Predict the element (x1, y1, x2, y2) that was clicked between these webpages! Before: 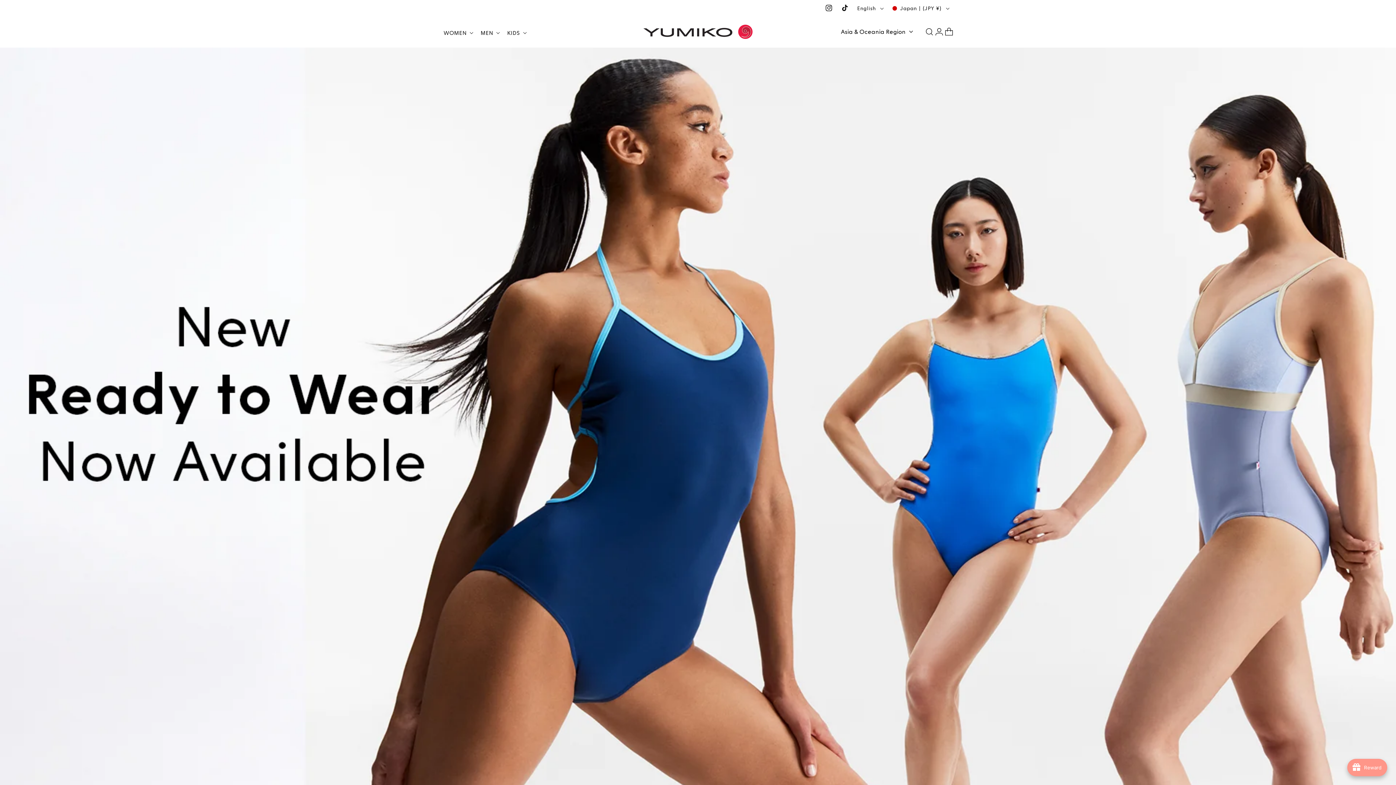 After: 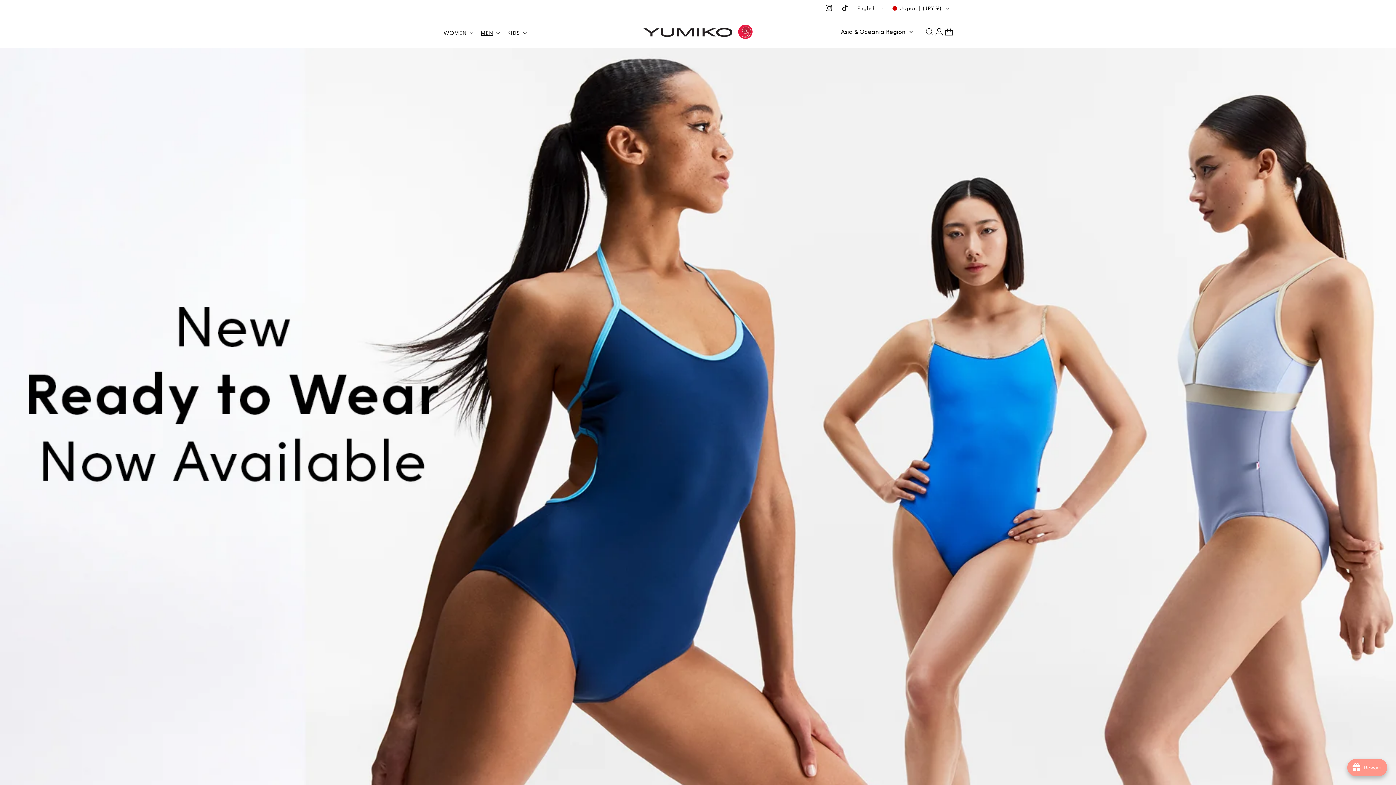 Action: bbox: (476, 18, 502, 47) label: MEN